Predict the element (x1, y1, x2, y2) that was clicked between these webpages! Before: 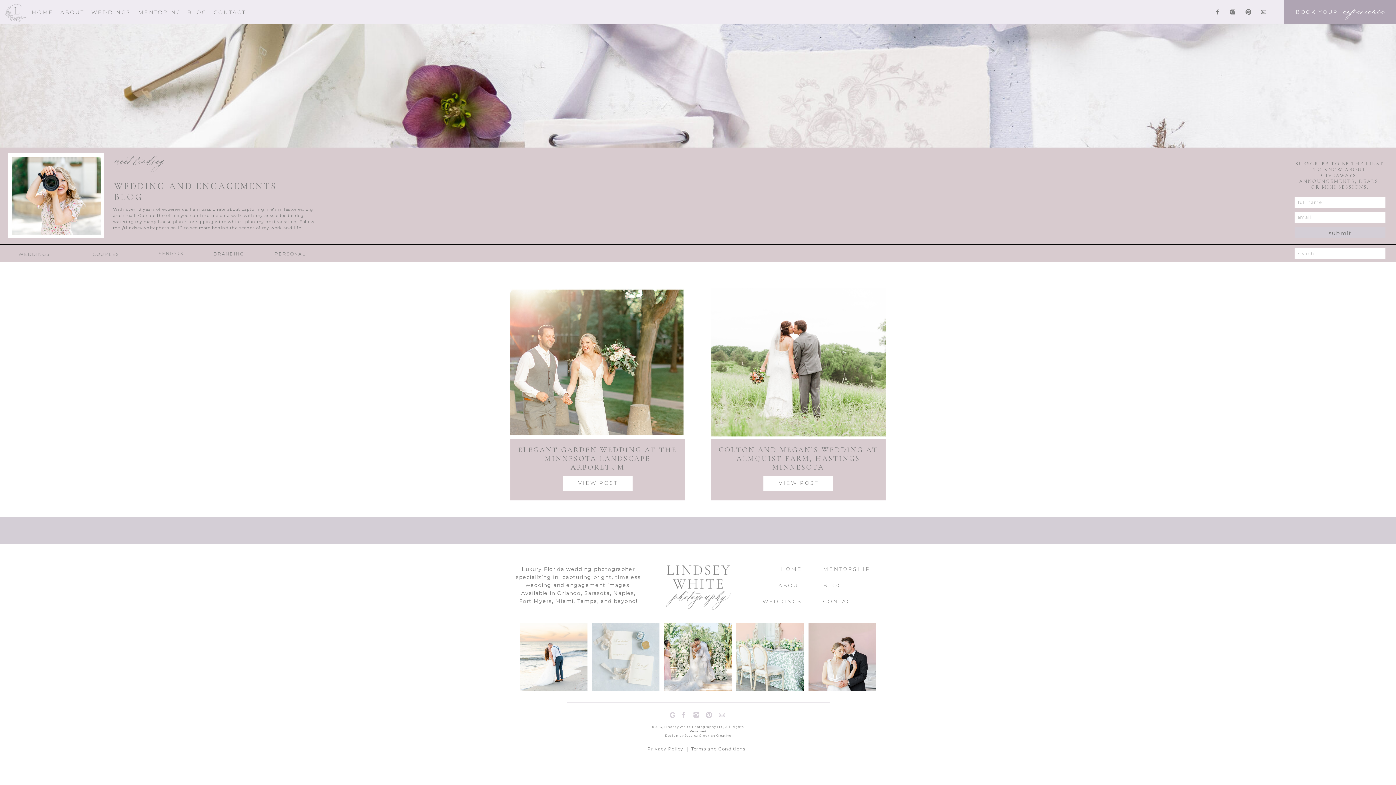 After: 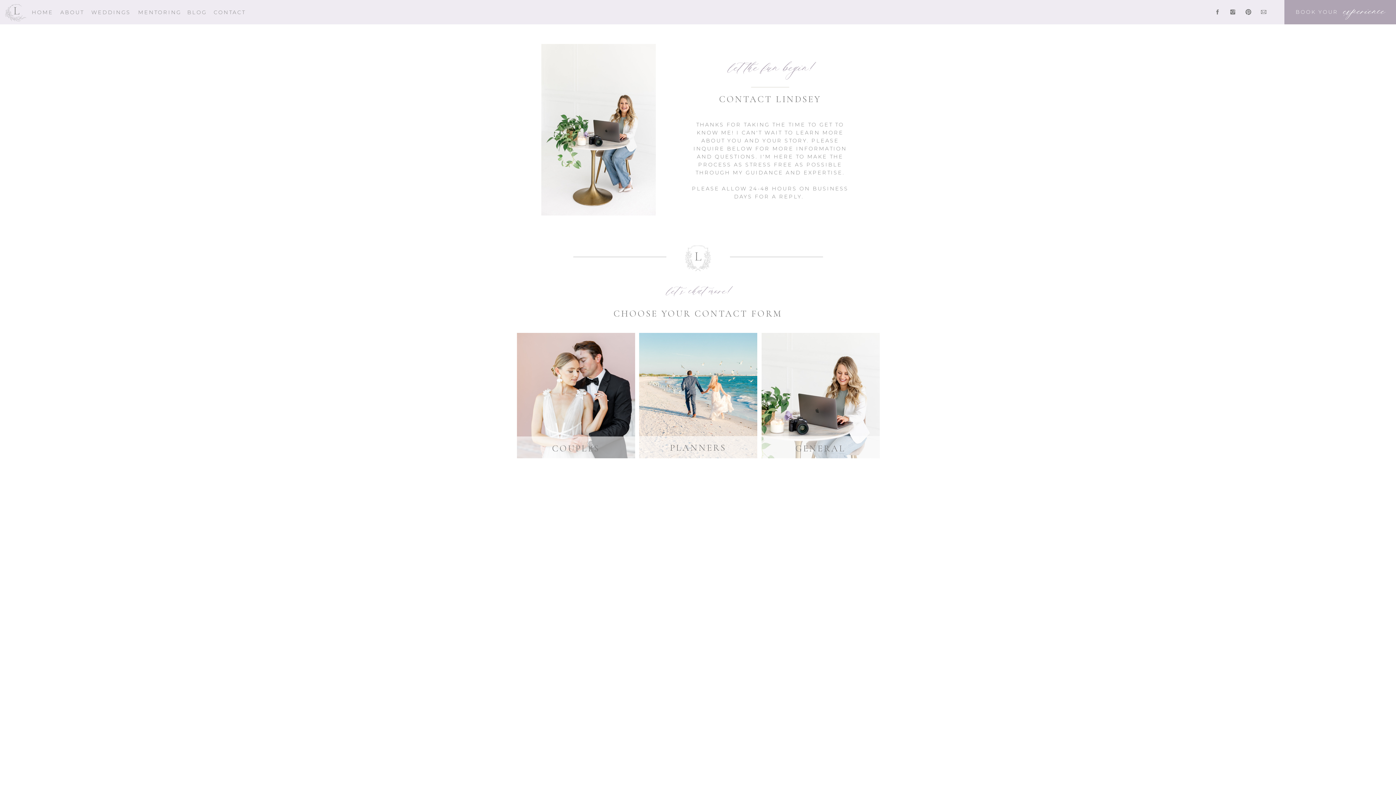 Action: label: experience bbox: (1329, 3, 1400, 18)